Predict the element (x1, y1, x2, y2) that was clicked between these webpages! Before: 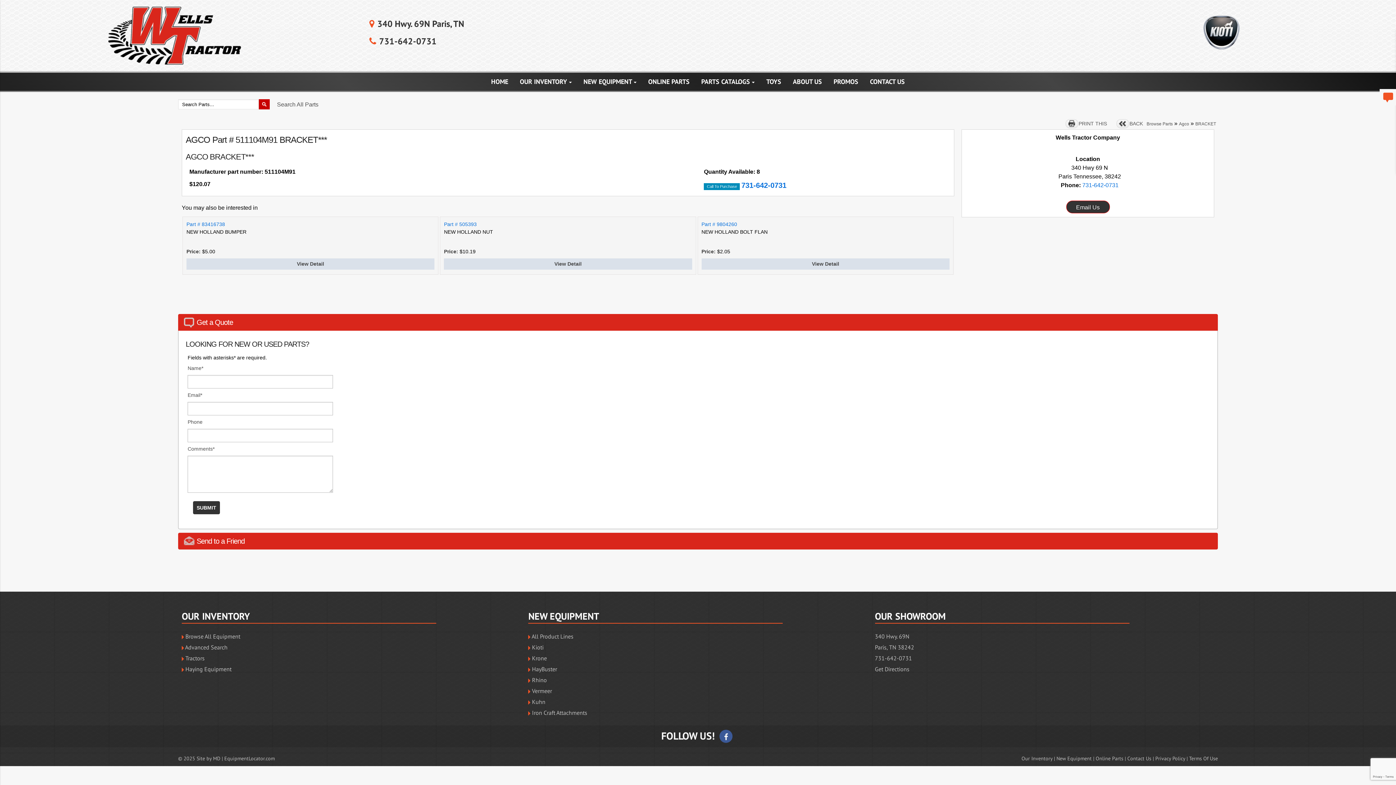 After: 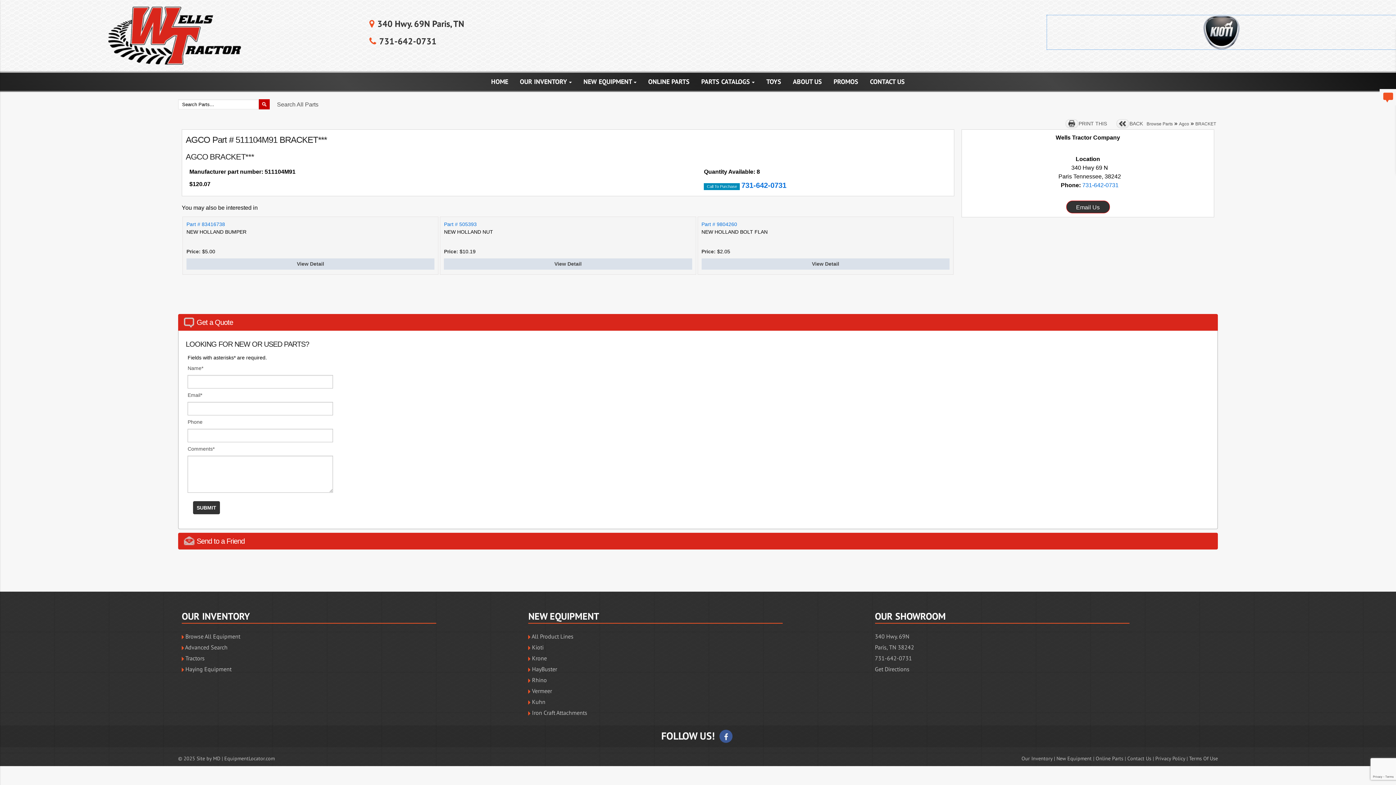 Action: bbox: (1047, 15, 1396, 49)